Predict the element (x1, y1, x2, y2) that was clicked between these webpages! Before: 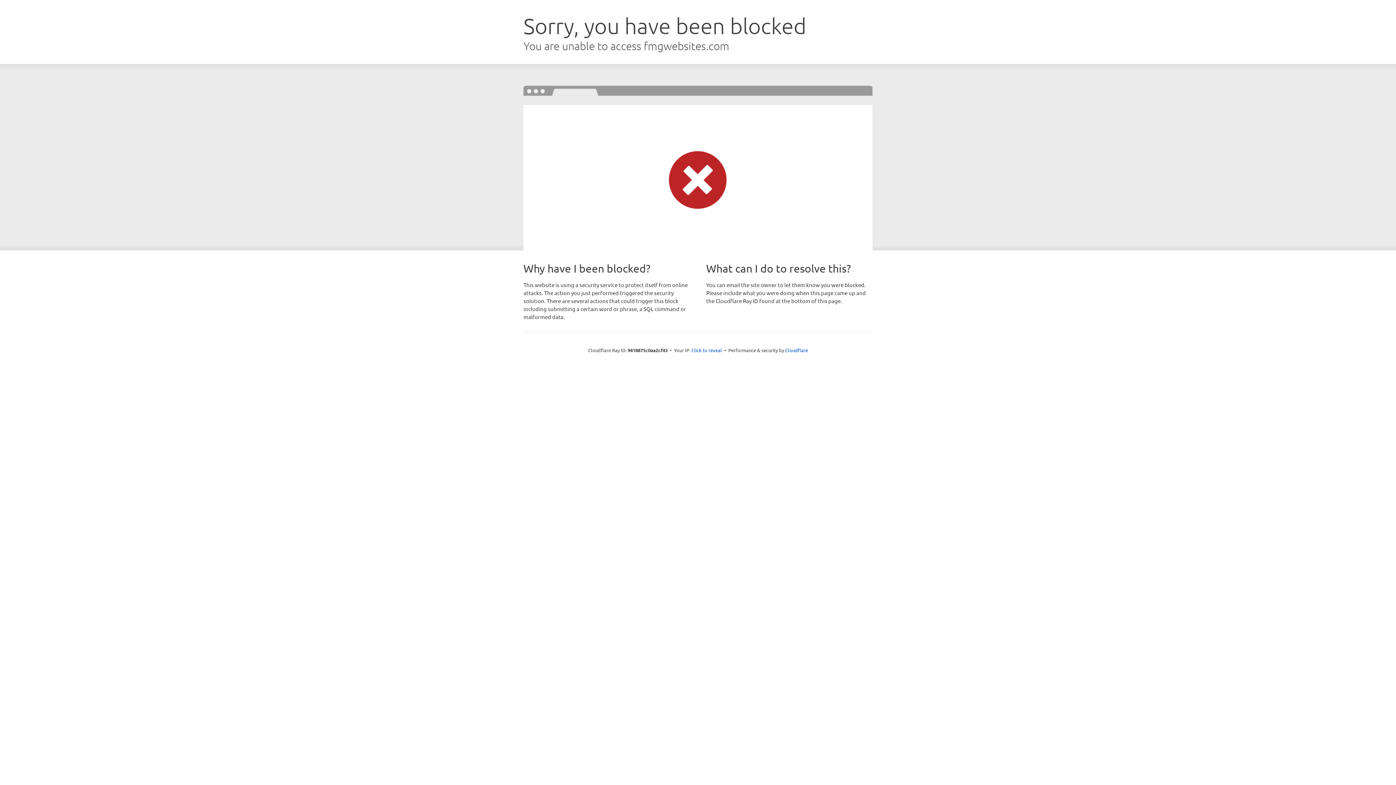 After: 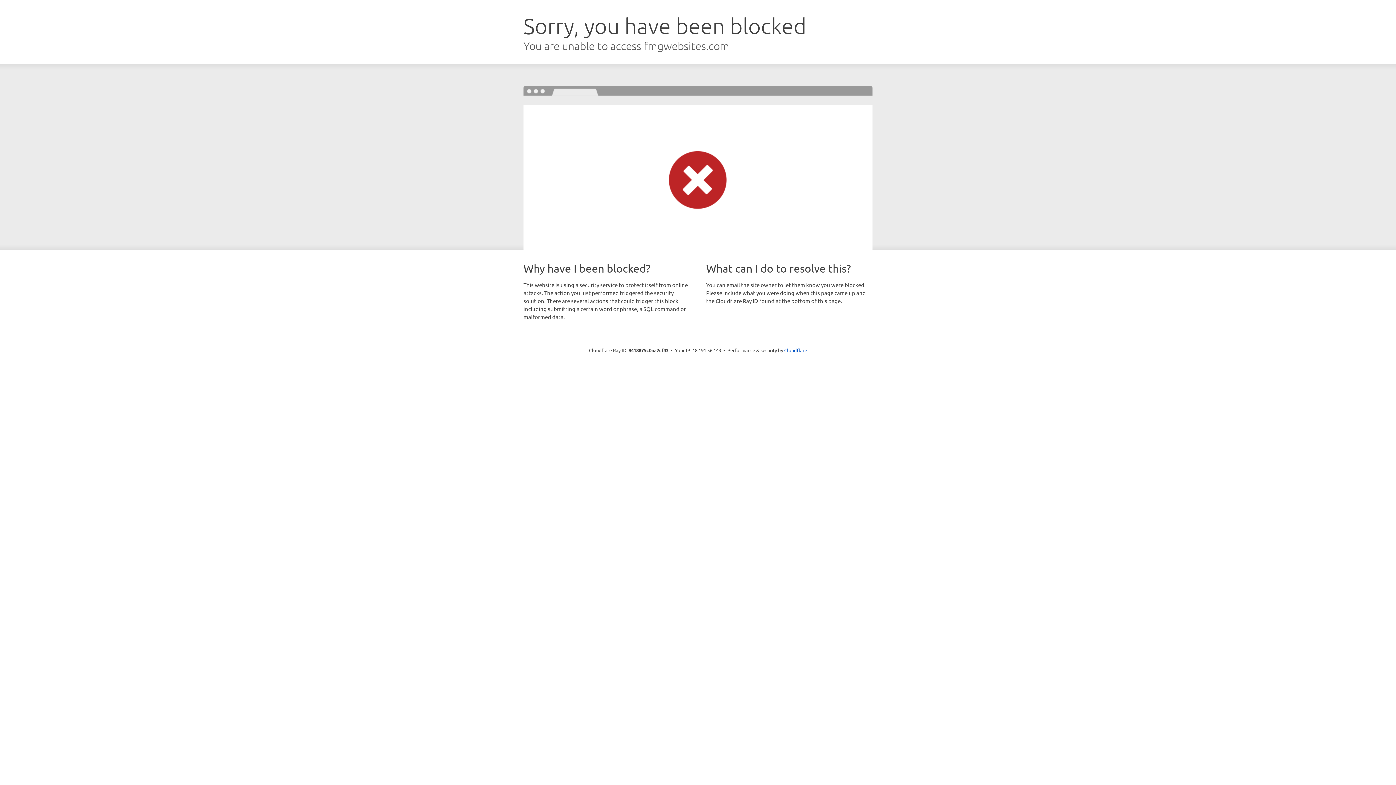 Action: label: Click to reveal bbox: (691, 346, 722, 353)